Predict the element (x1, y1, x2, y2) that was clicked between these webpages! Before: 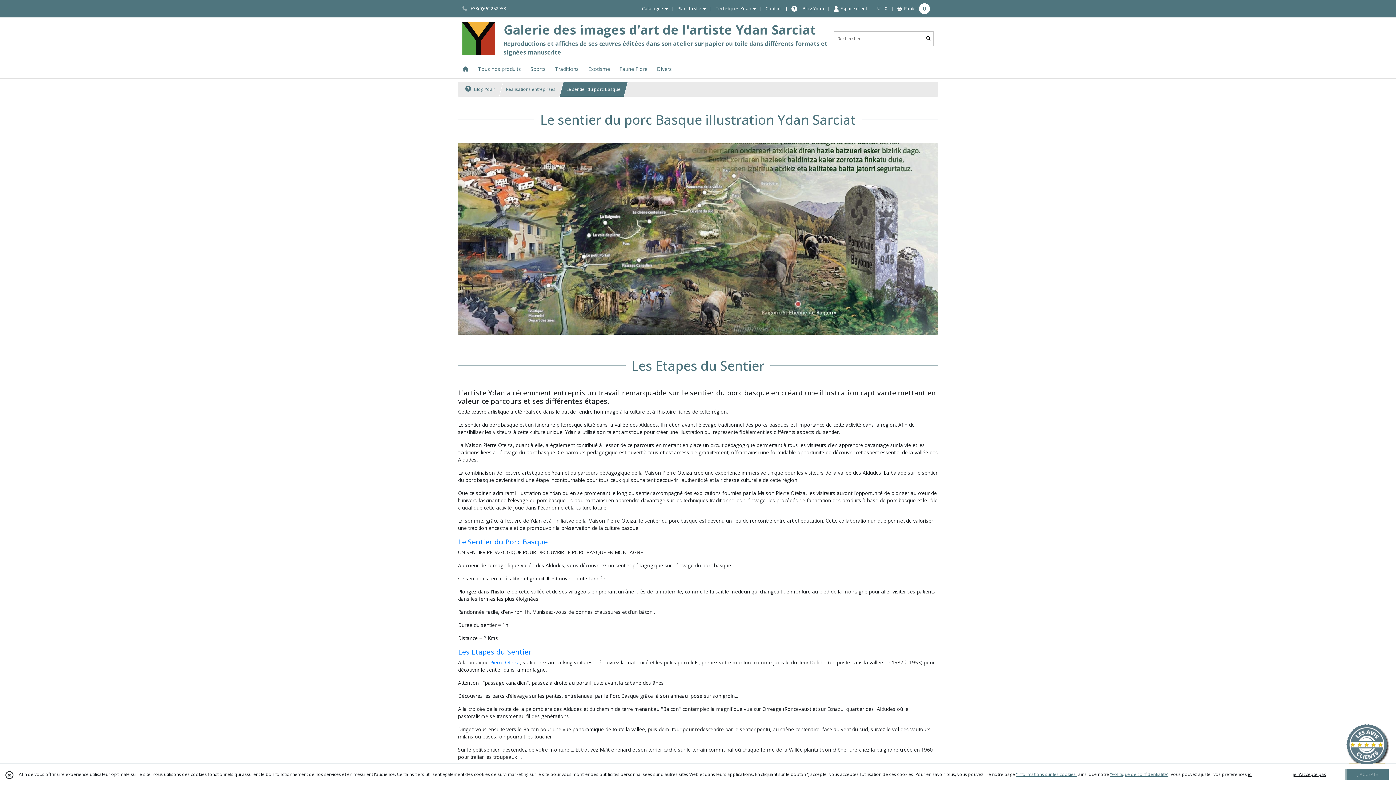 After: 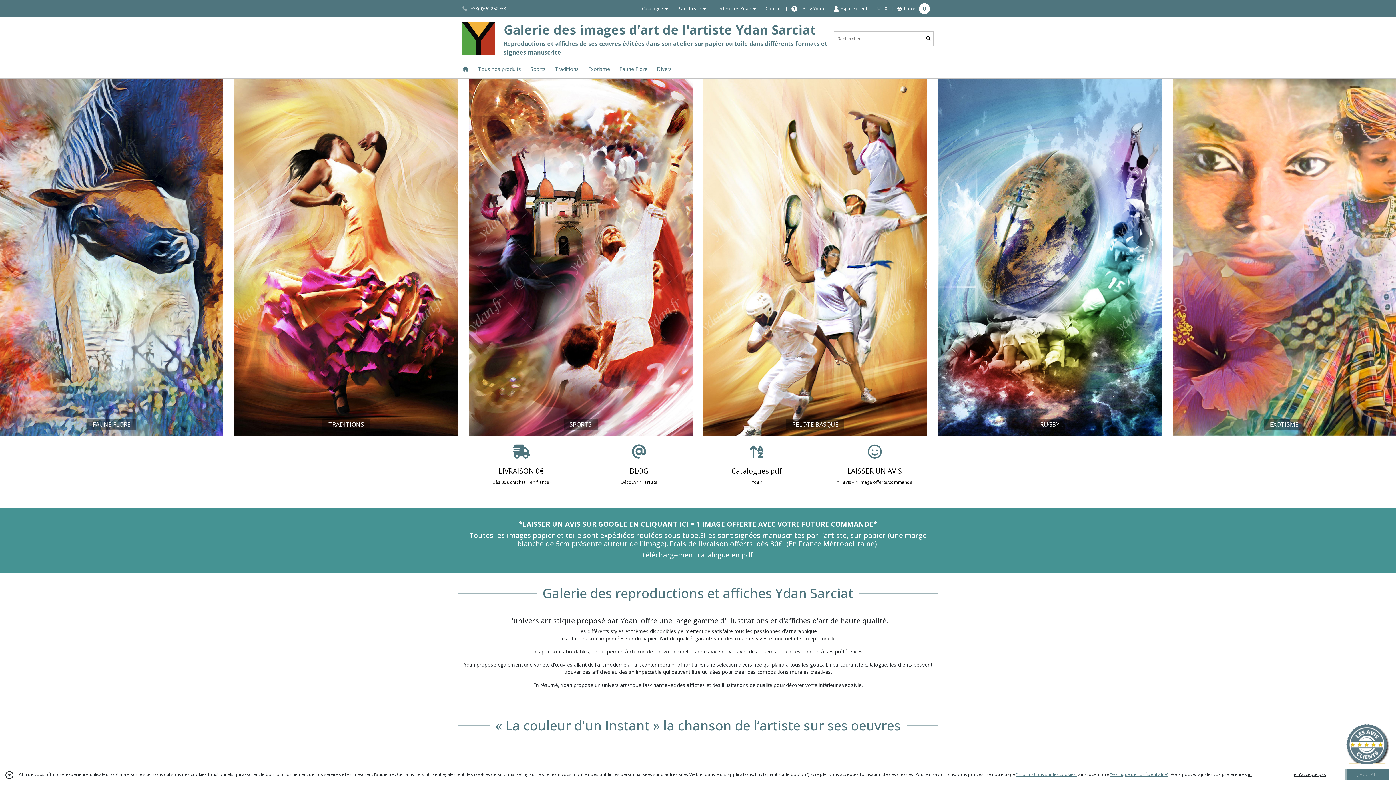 Action: bbox: (458, 60, 473, 78)